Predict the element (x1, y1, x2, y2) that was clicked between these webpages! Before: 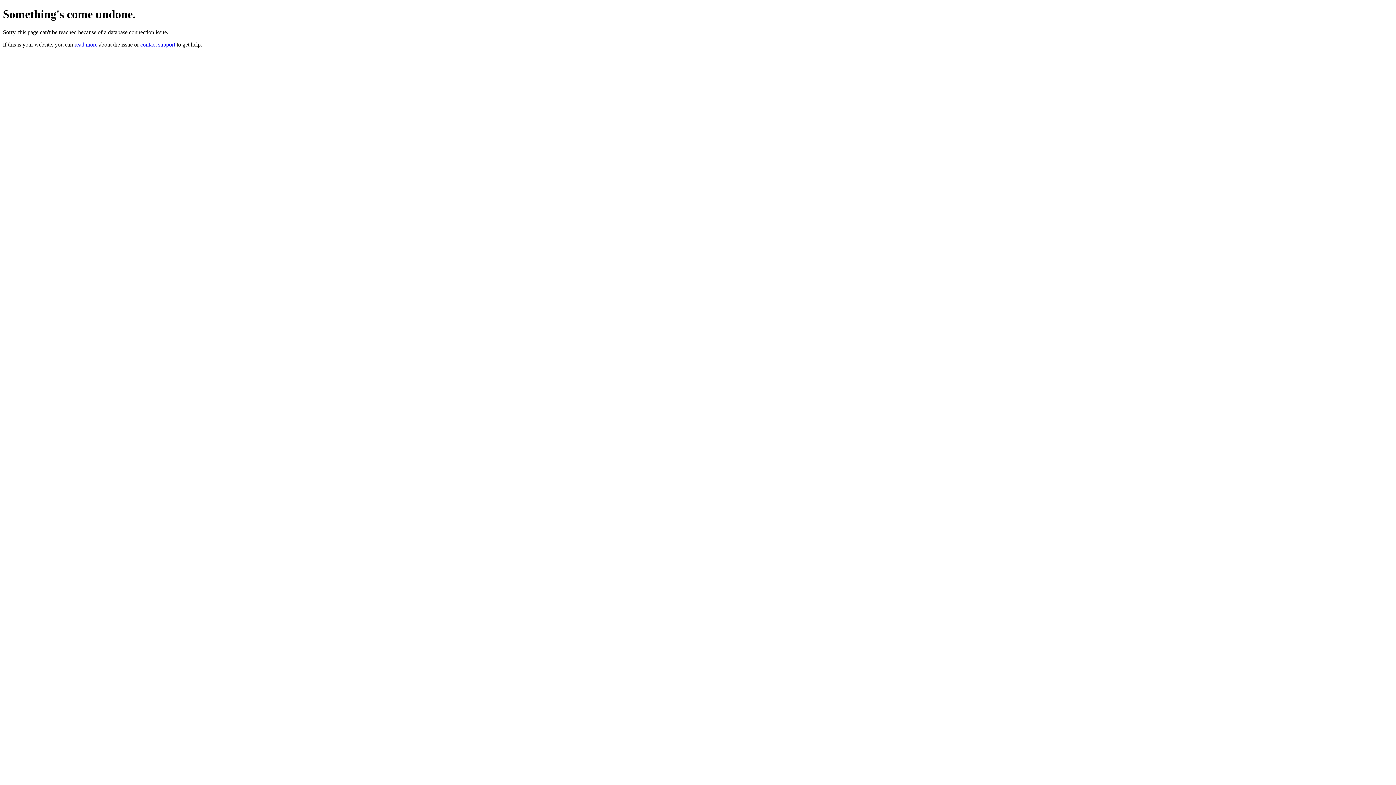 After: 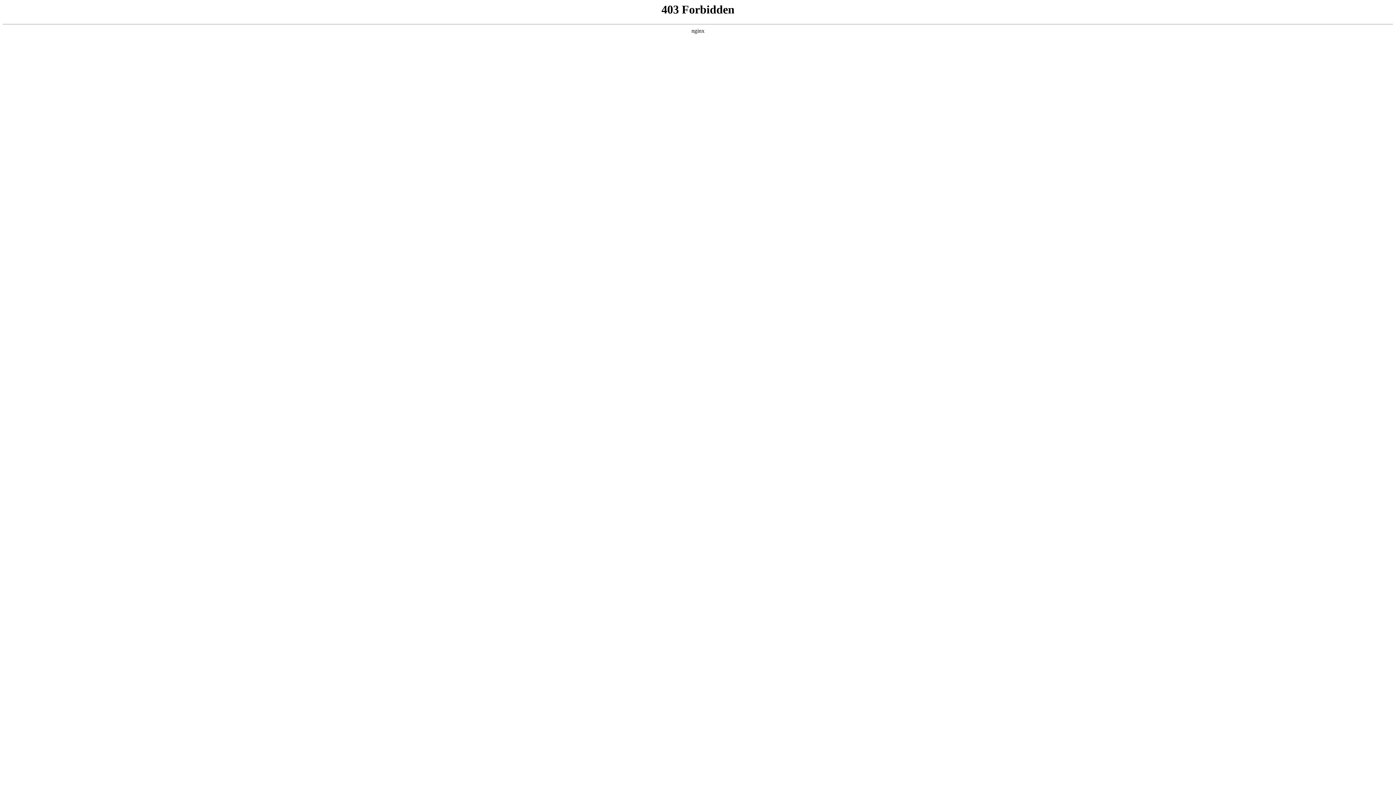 Action: label: read more bbox: (74, 41, 97, 47)